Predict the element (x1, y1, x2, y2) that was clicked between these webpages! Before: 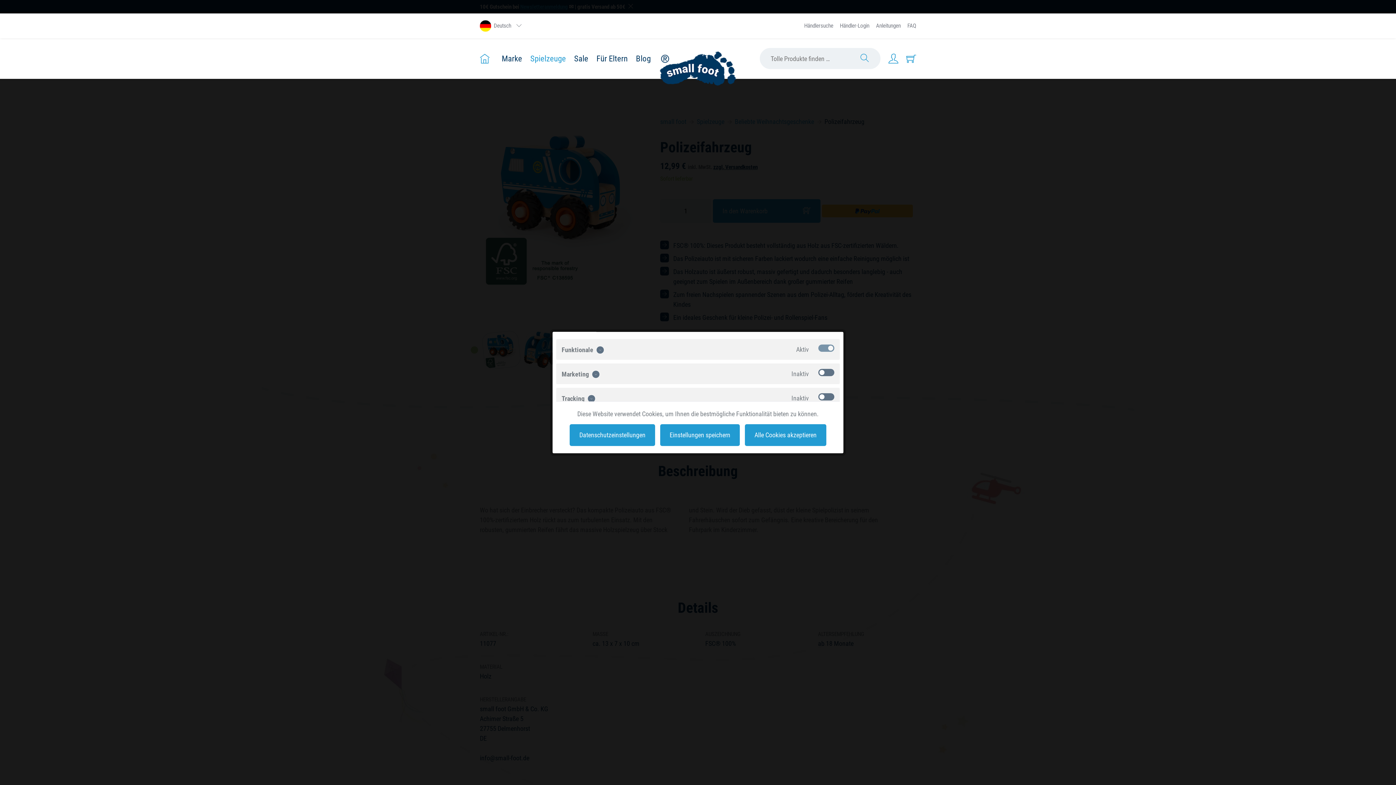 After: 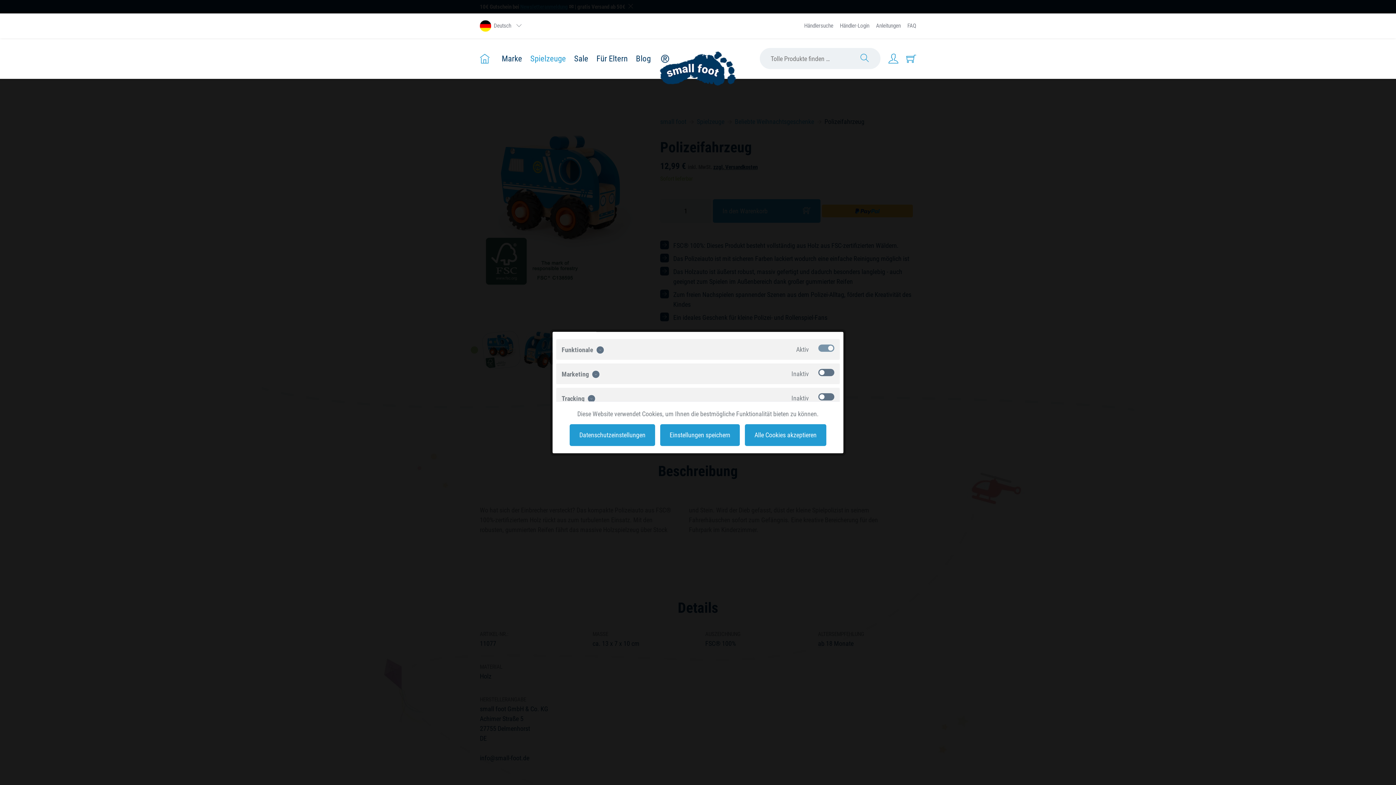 Action: bbox: (885, 50, 901, 66)